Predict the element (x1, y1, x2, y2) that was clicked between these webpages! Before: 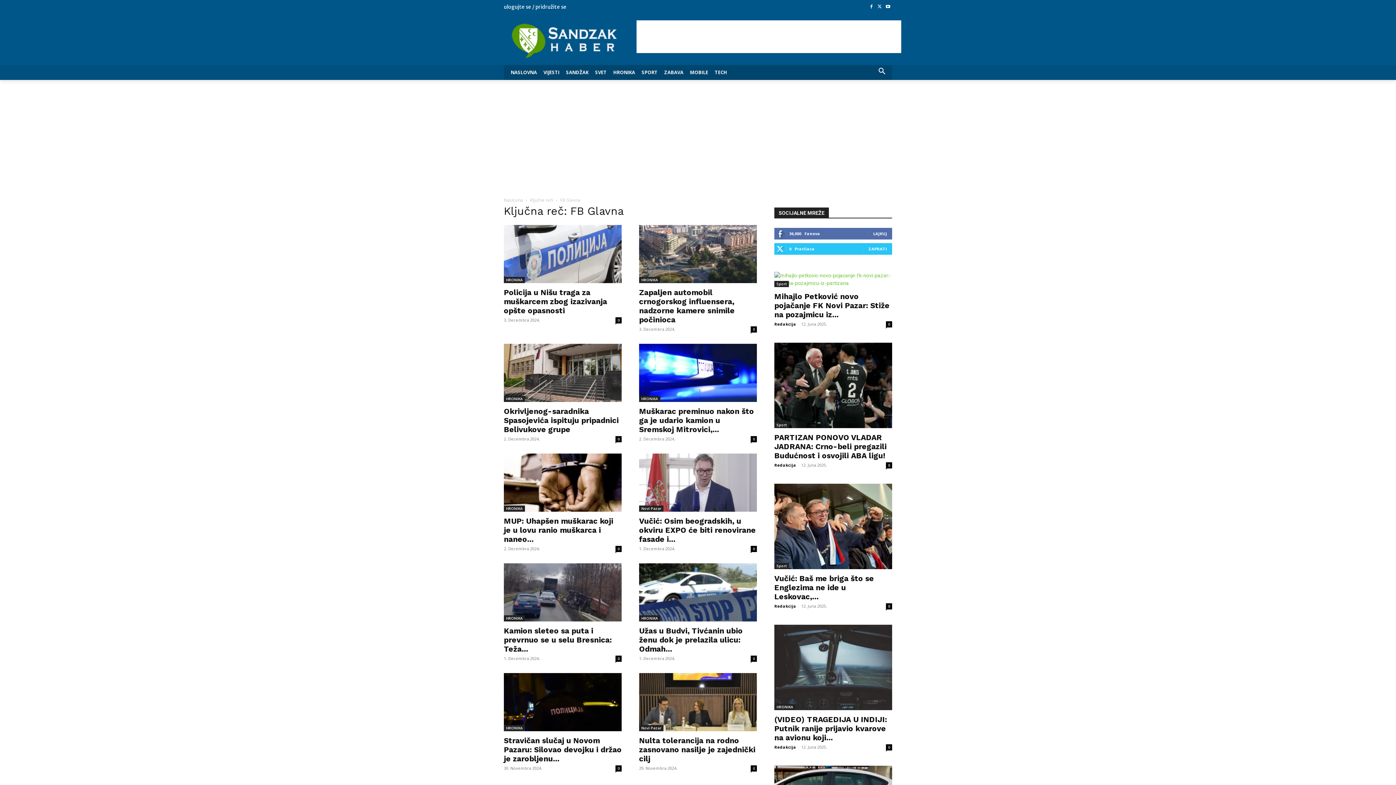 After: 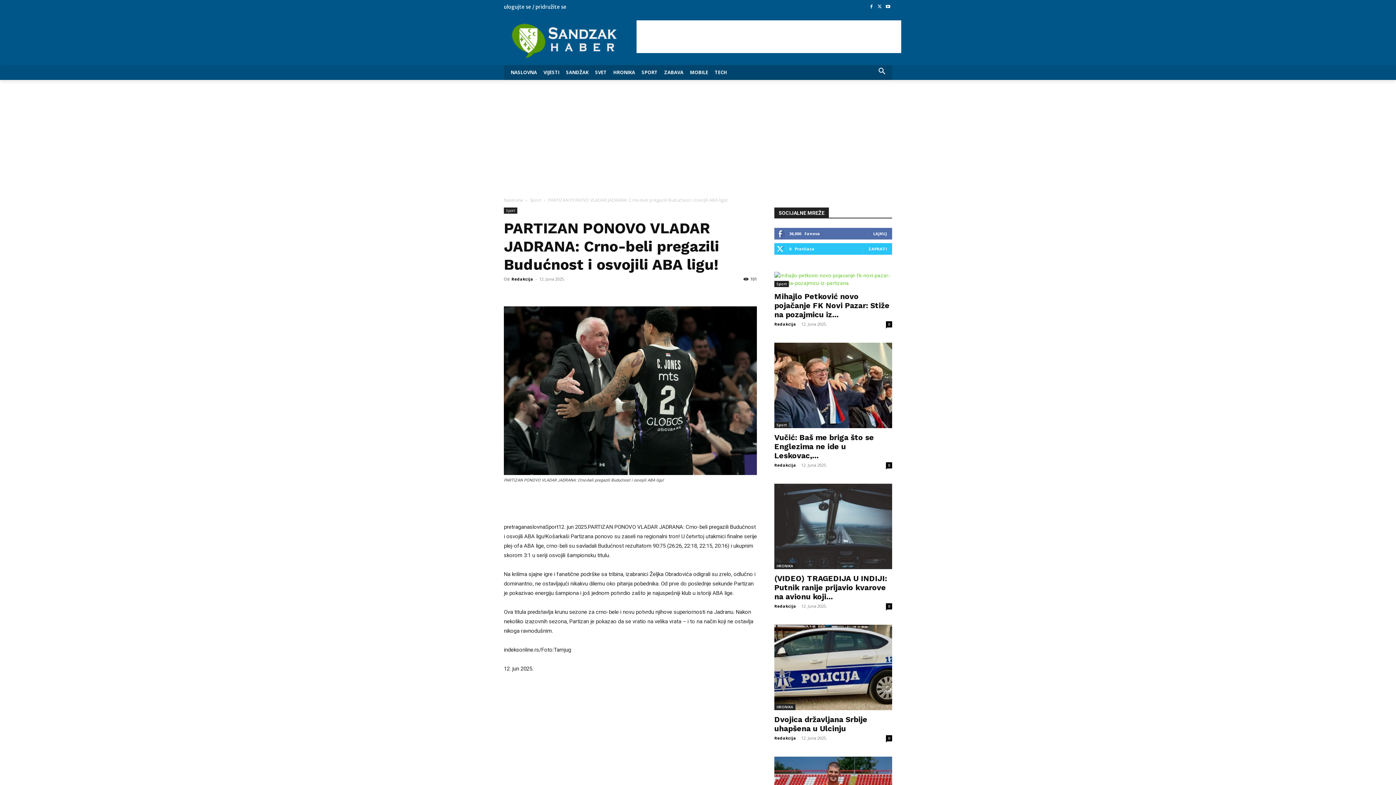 Action: bbox: (774, 342, 892, 428)